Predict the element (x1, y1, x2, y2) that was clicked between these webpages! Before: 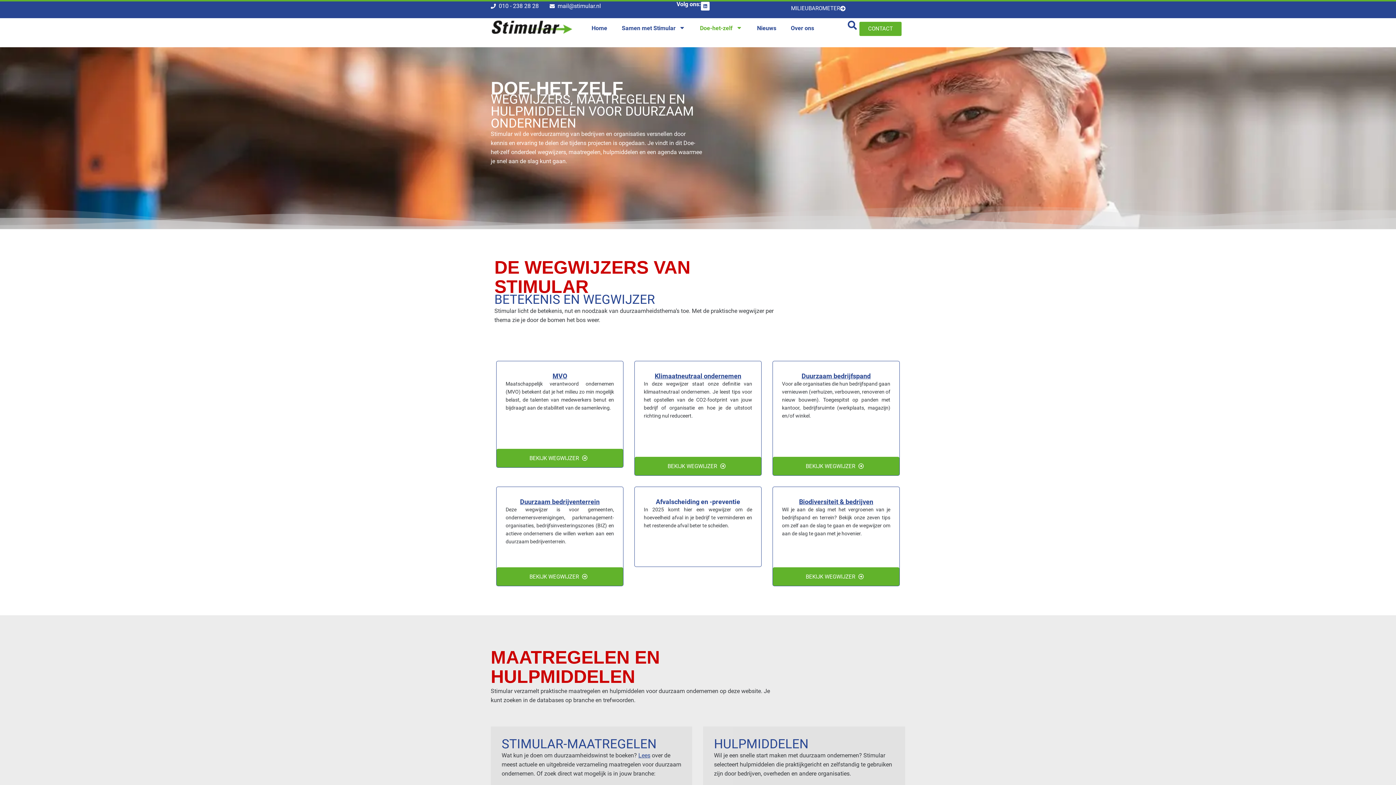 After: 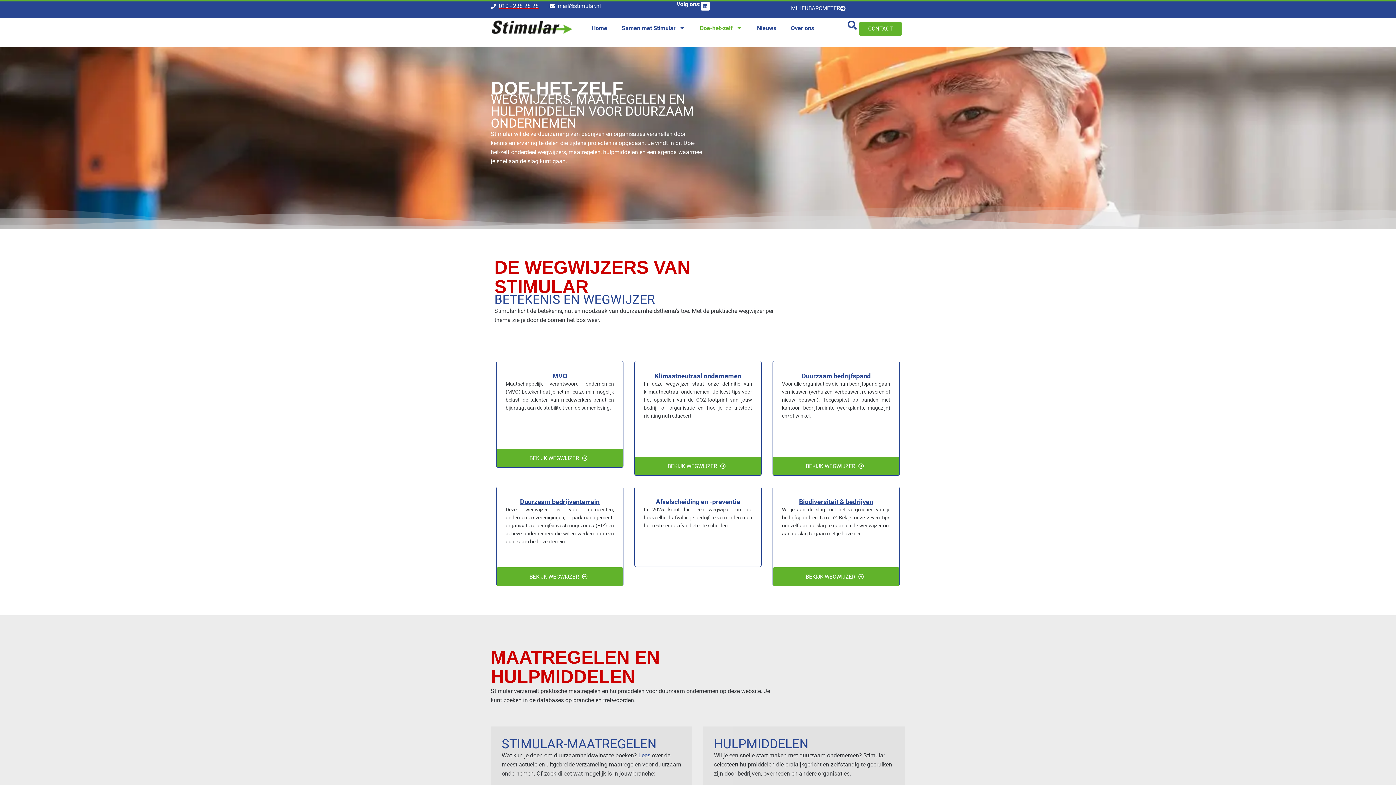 Action: bbox: (490, 1, 538, 10) label: 010 - 238 28 28